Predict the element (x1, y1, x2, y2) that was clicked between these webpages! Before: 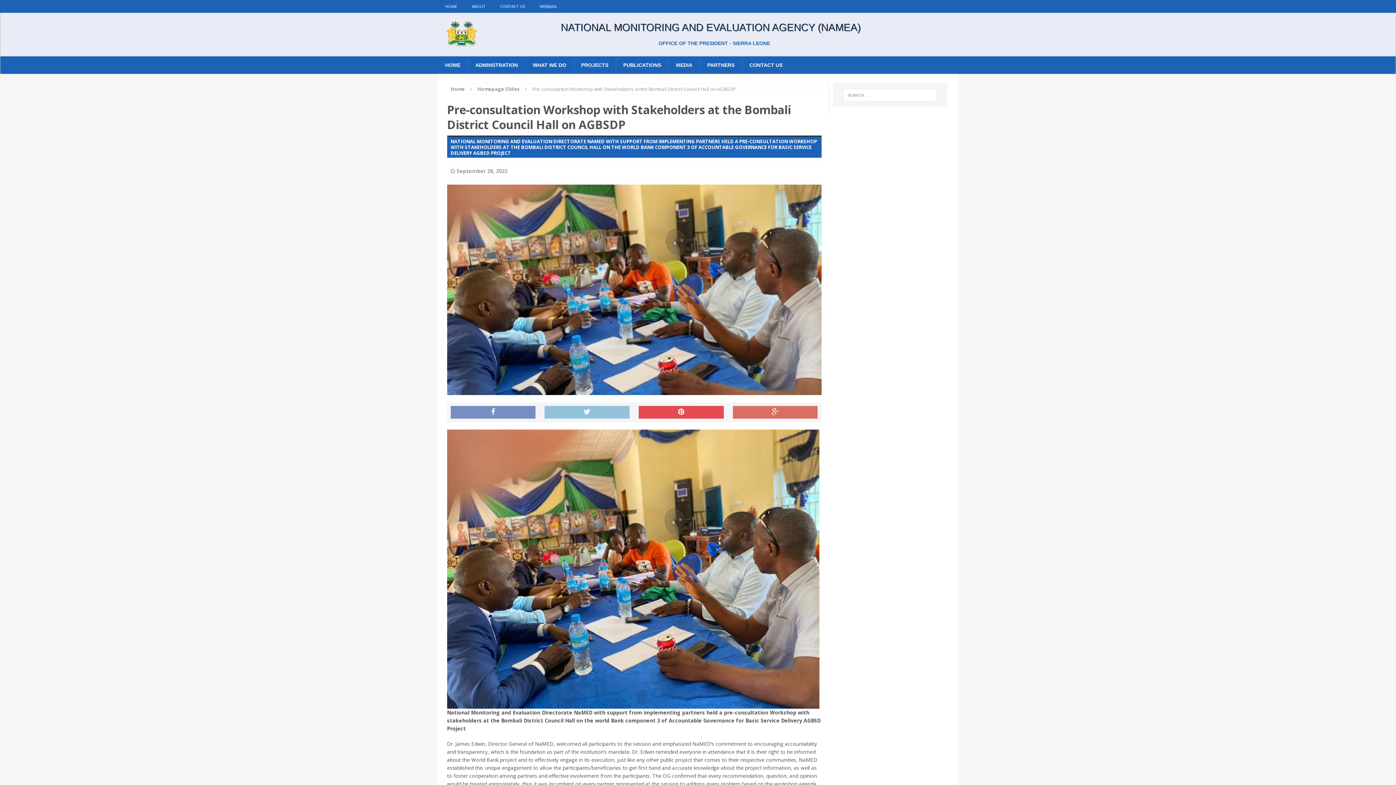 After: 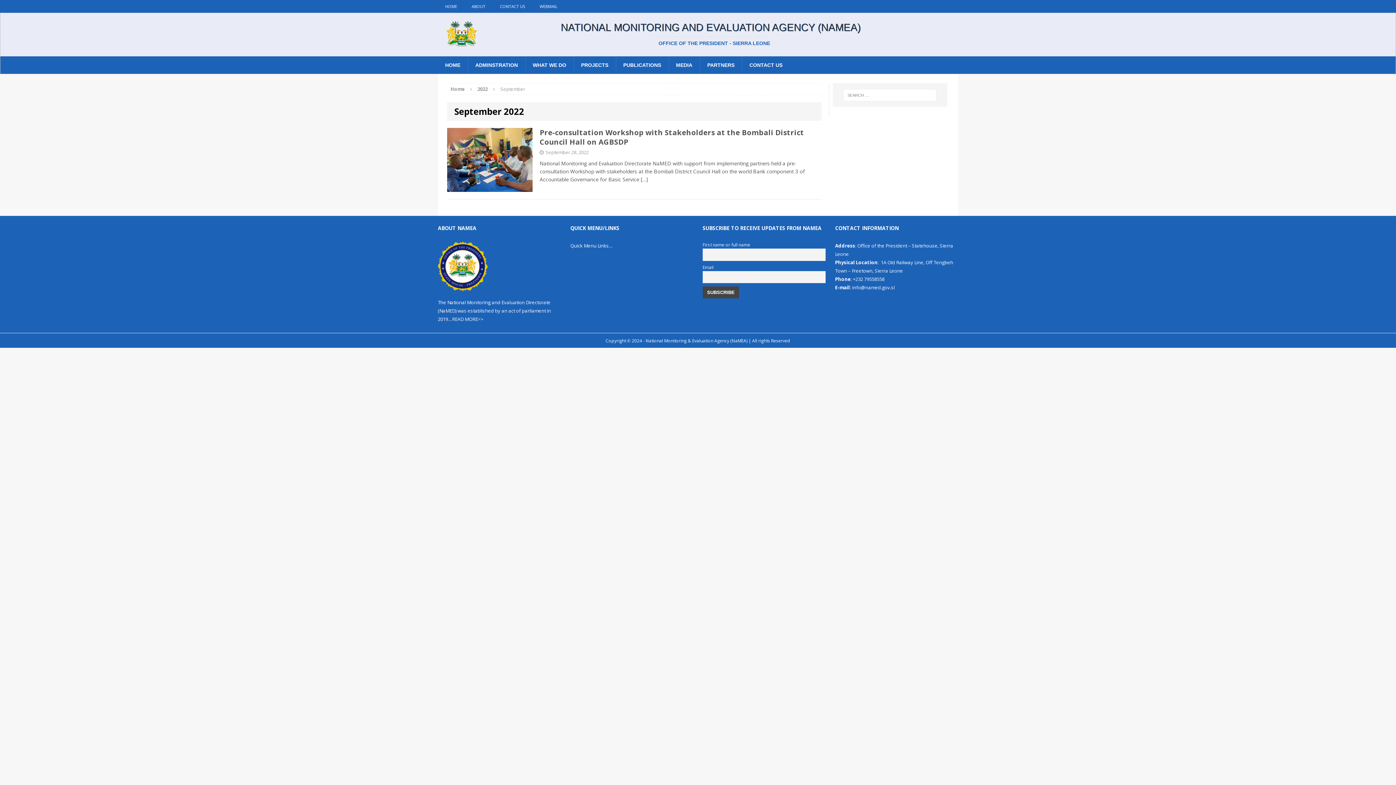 Action: bbox: (456, 167, 507, 174) label: September 28, 2022